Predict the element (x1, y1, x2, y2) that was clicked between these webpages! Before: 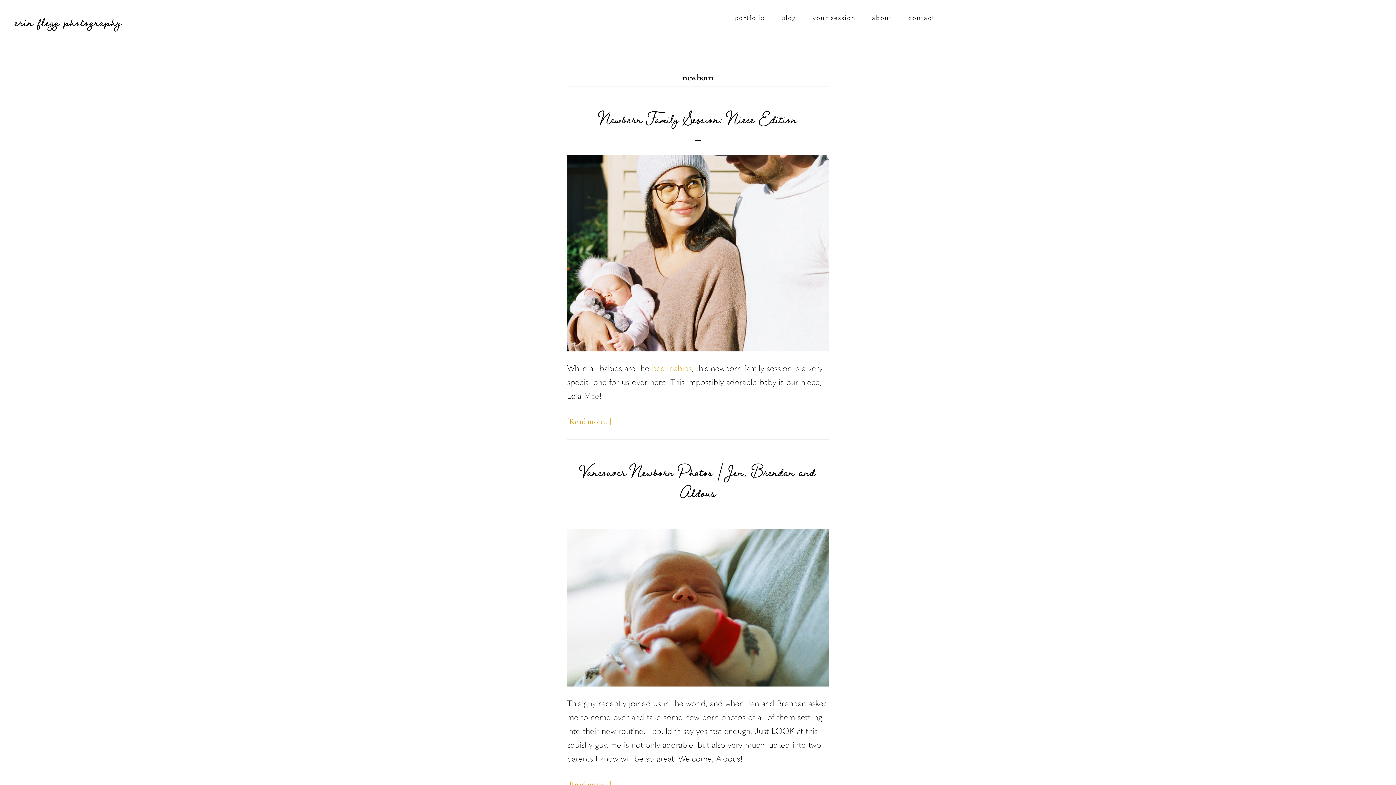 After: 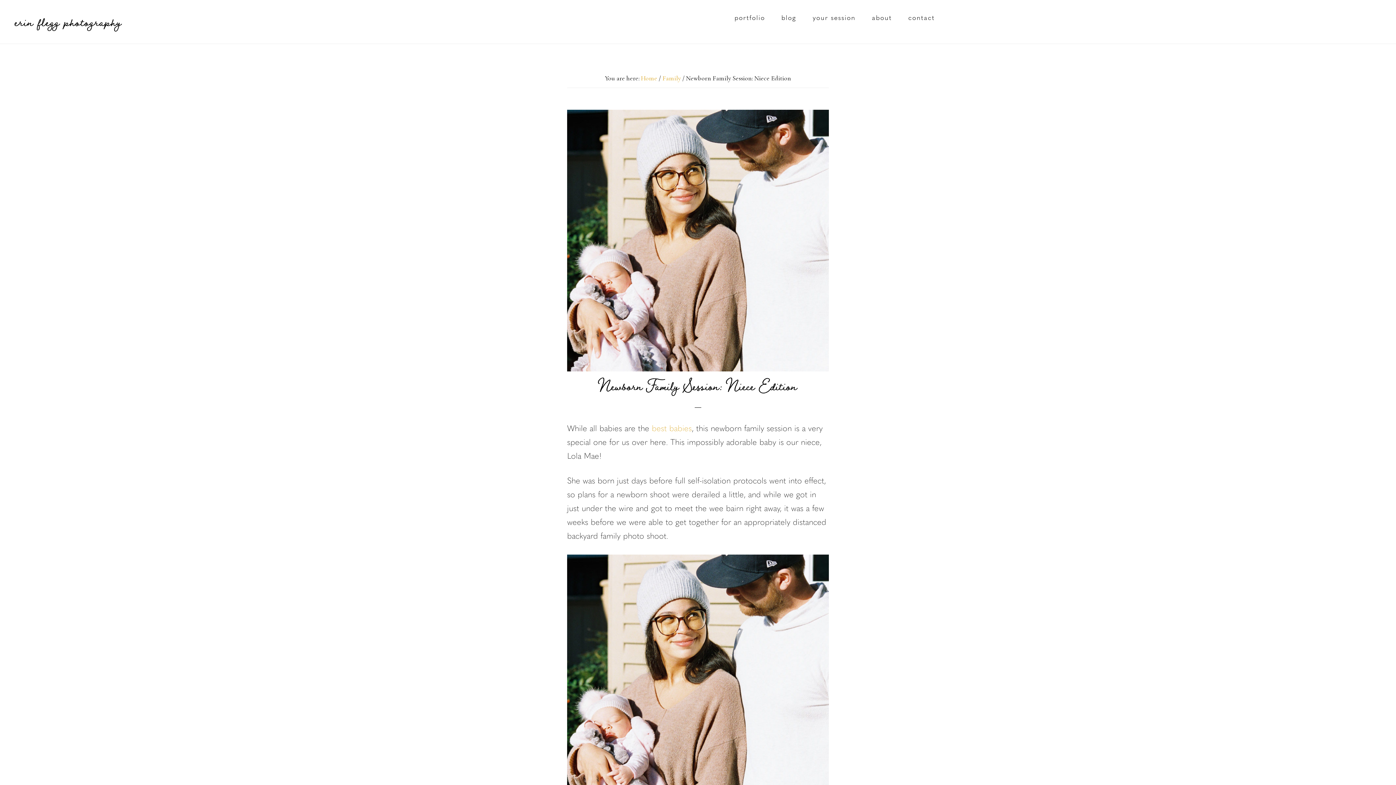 Action: label: Newborn Family Session: Niece Edition bbox: (599, 108, 797, 129)